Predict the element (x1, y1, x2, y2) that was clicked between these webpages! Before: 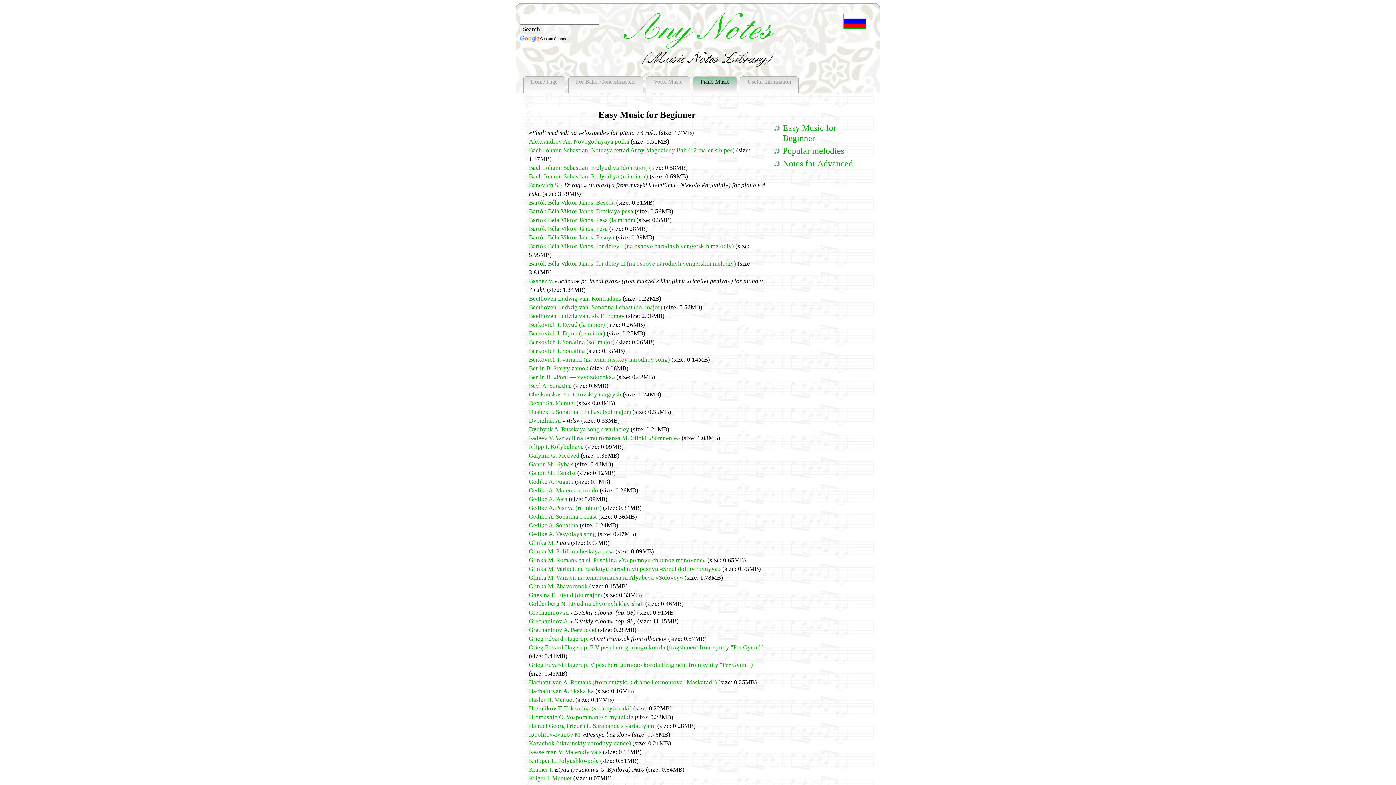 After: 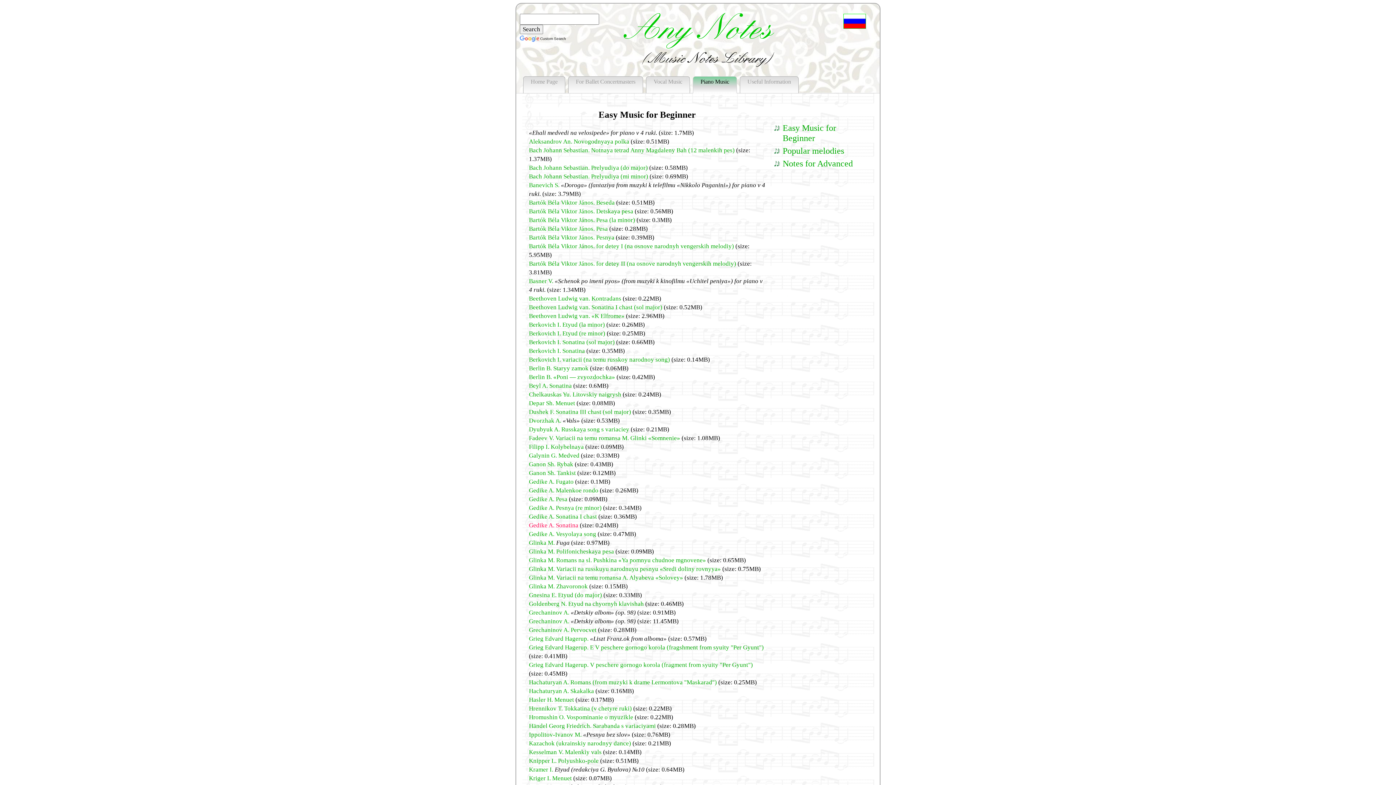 Action: bbox: (529, 522, 578, 529) label: Gedike A. Sonatina